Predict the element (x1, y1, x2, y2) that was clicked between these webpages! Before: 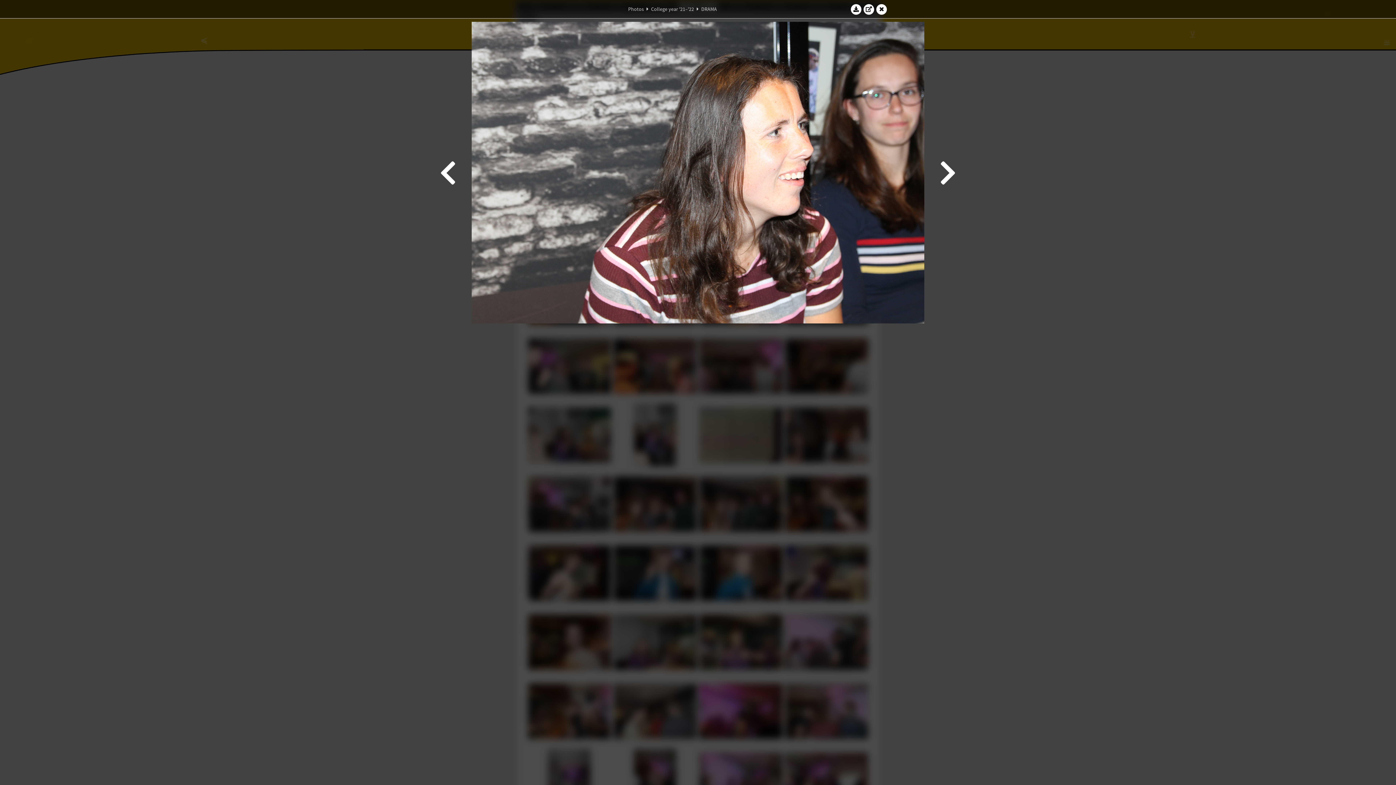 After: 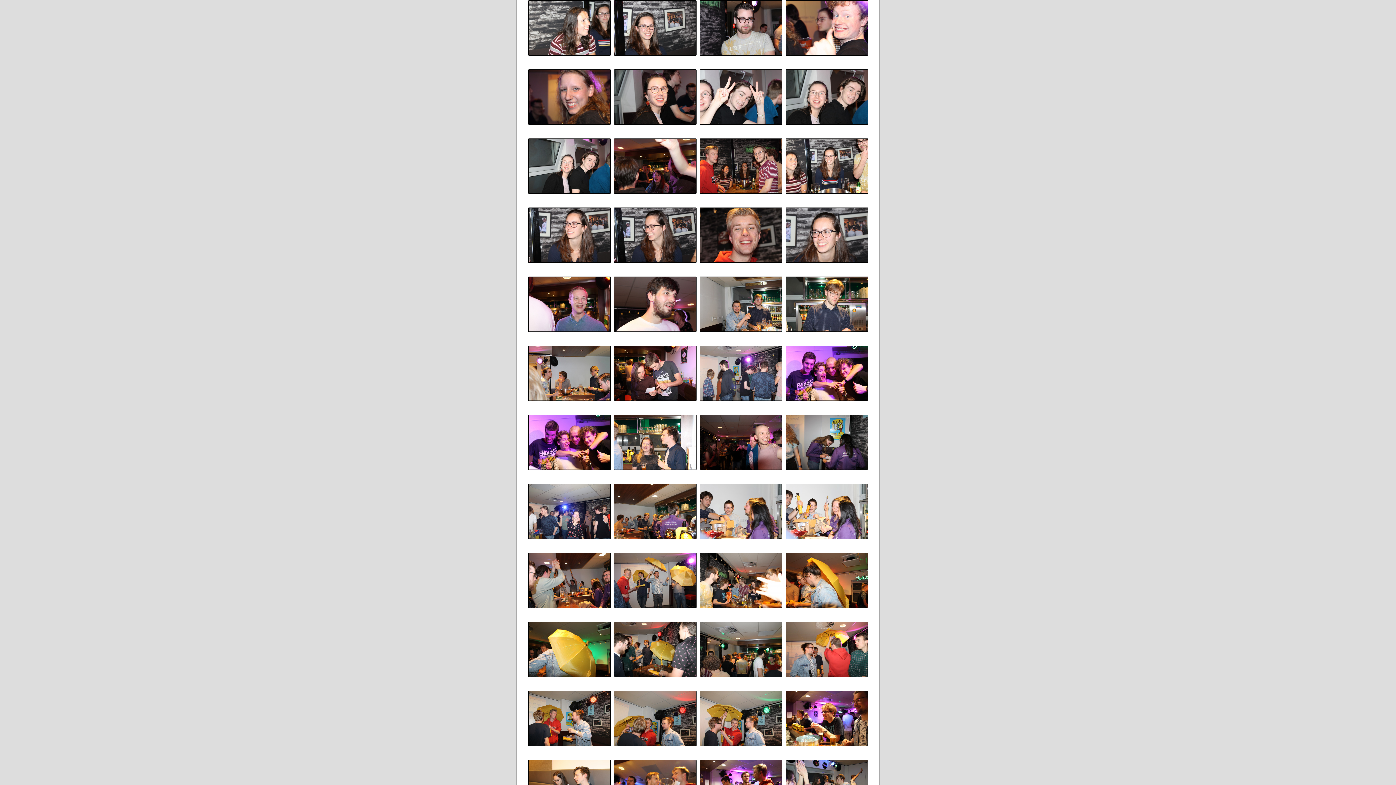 Action: bbox: (876, 3, 887, 14)